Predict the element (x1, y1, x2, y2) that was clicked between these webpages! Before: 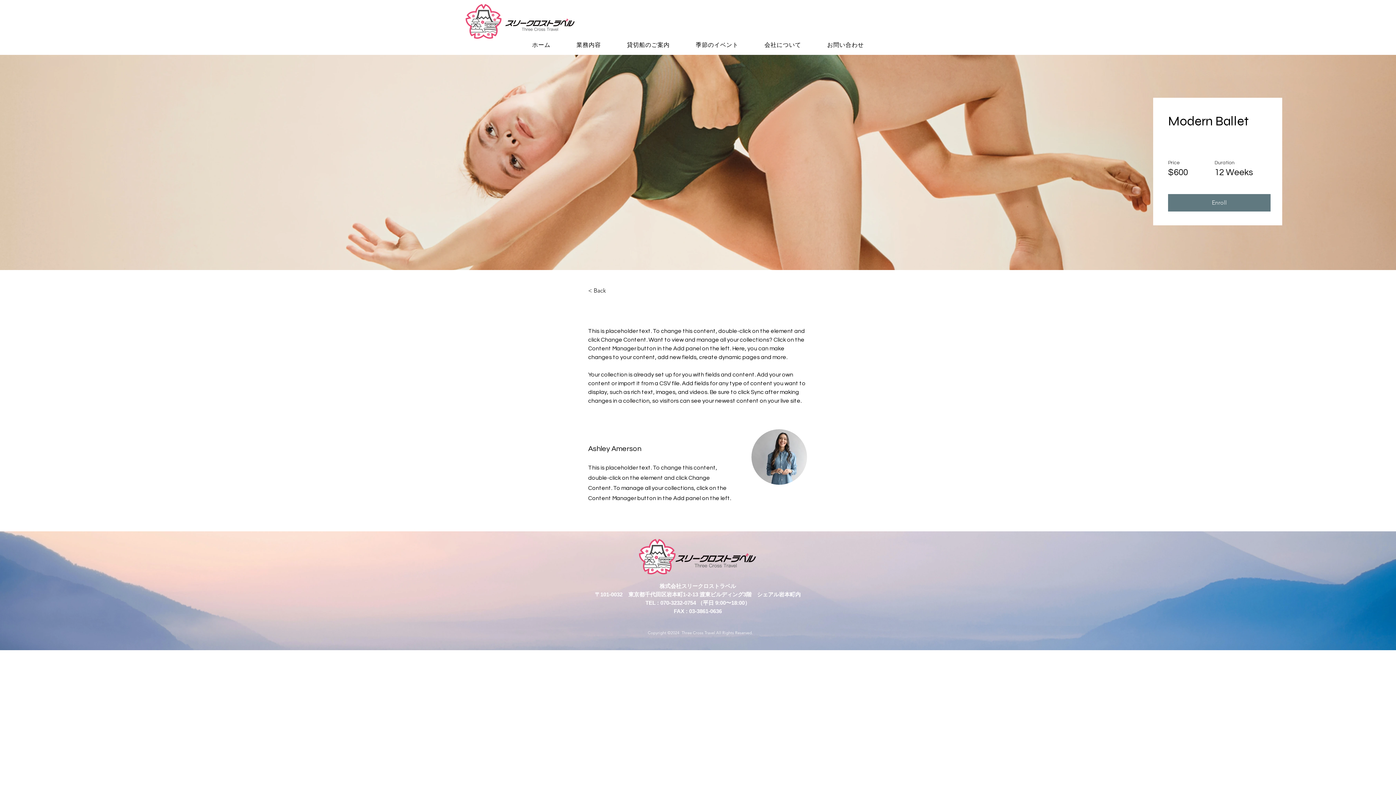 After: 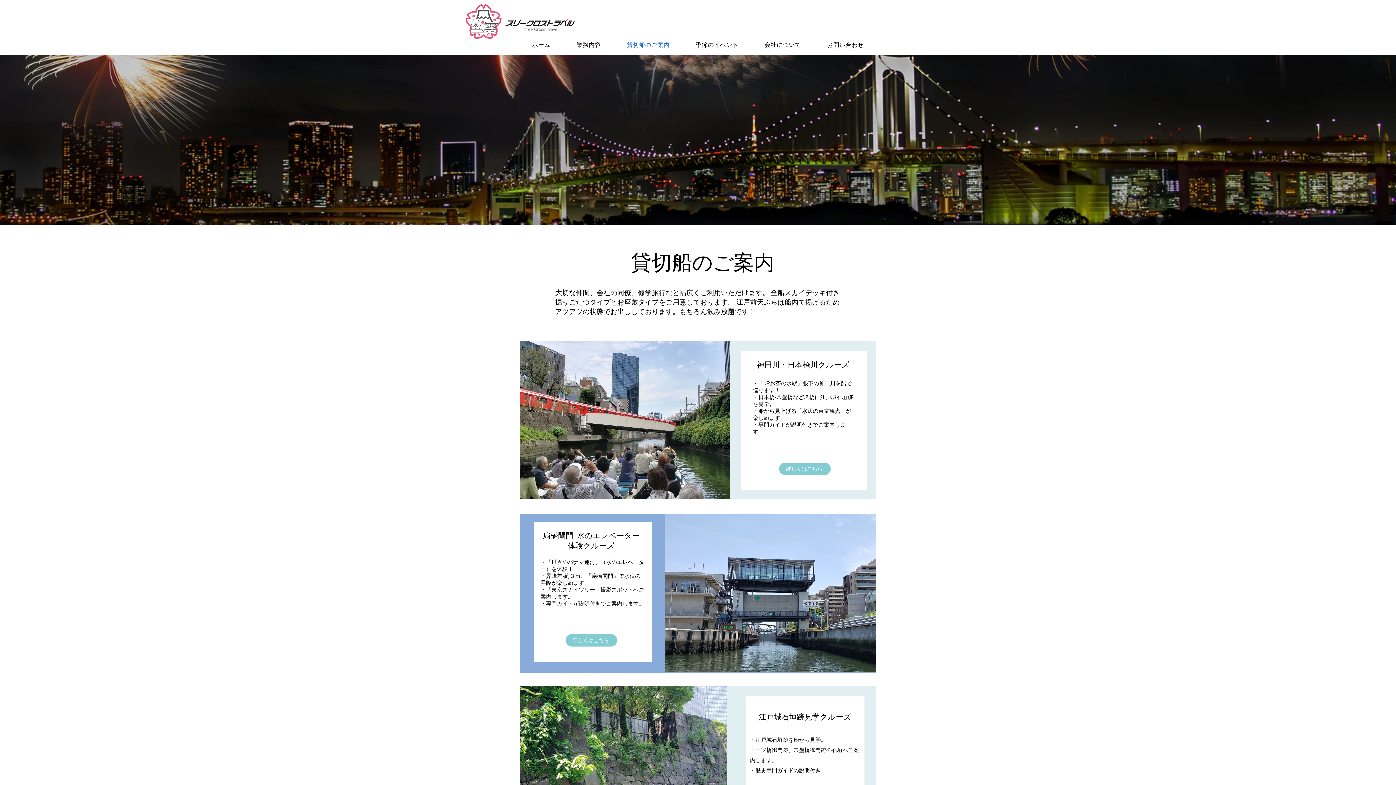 Action: bbox: (614, 38, 682, 51) label: 貸切船のご案内